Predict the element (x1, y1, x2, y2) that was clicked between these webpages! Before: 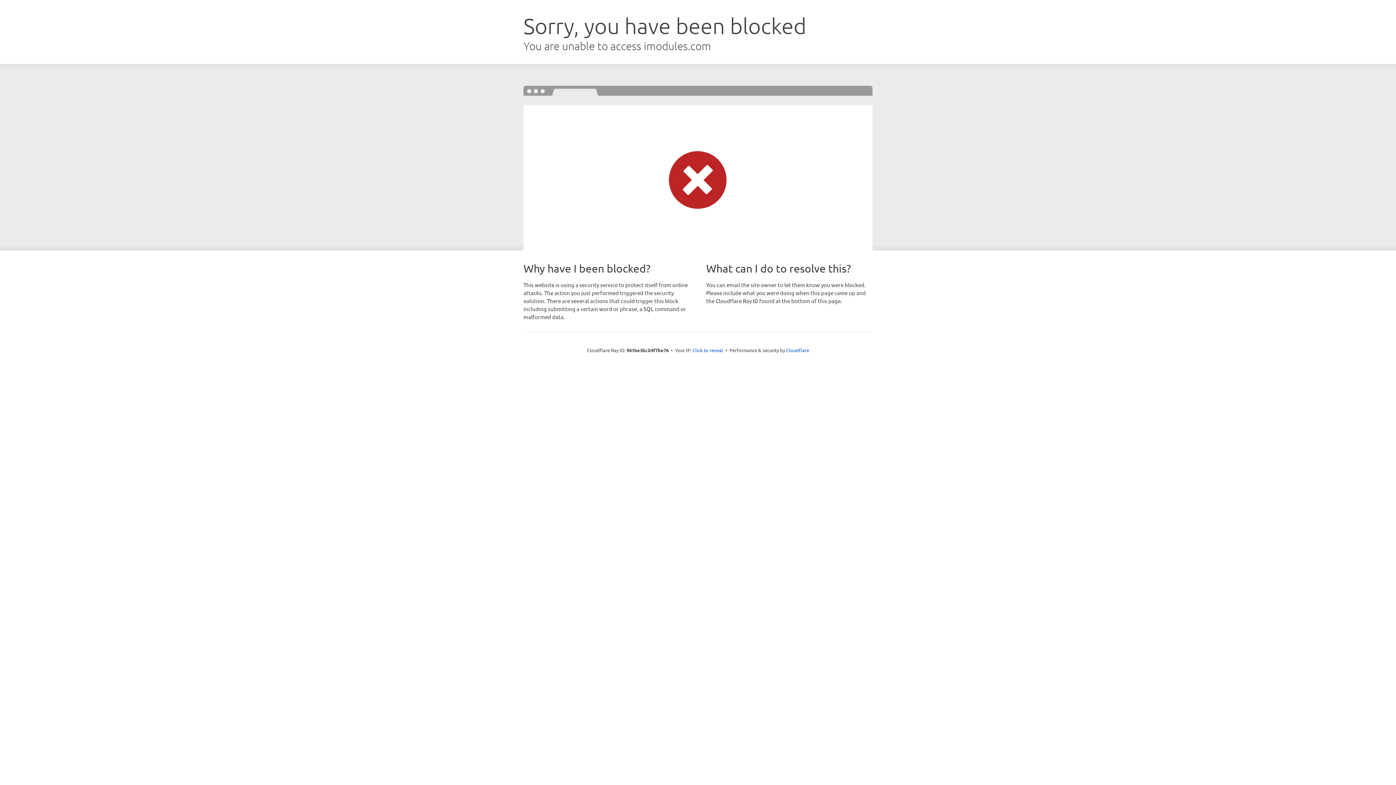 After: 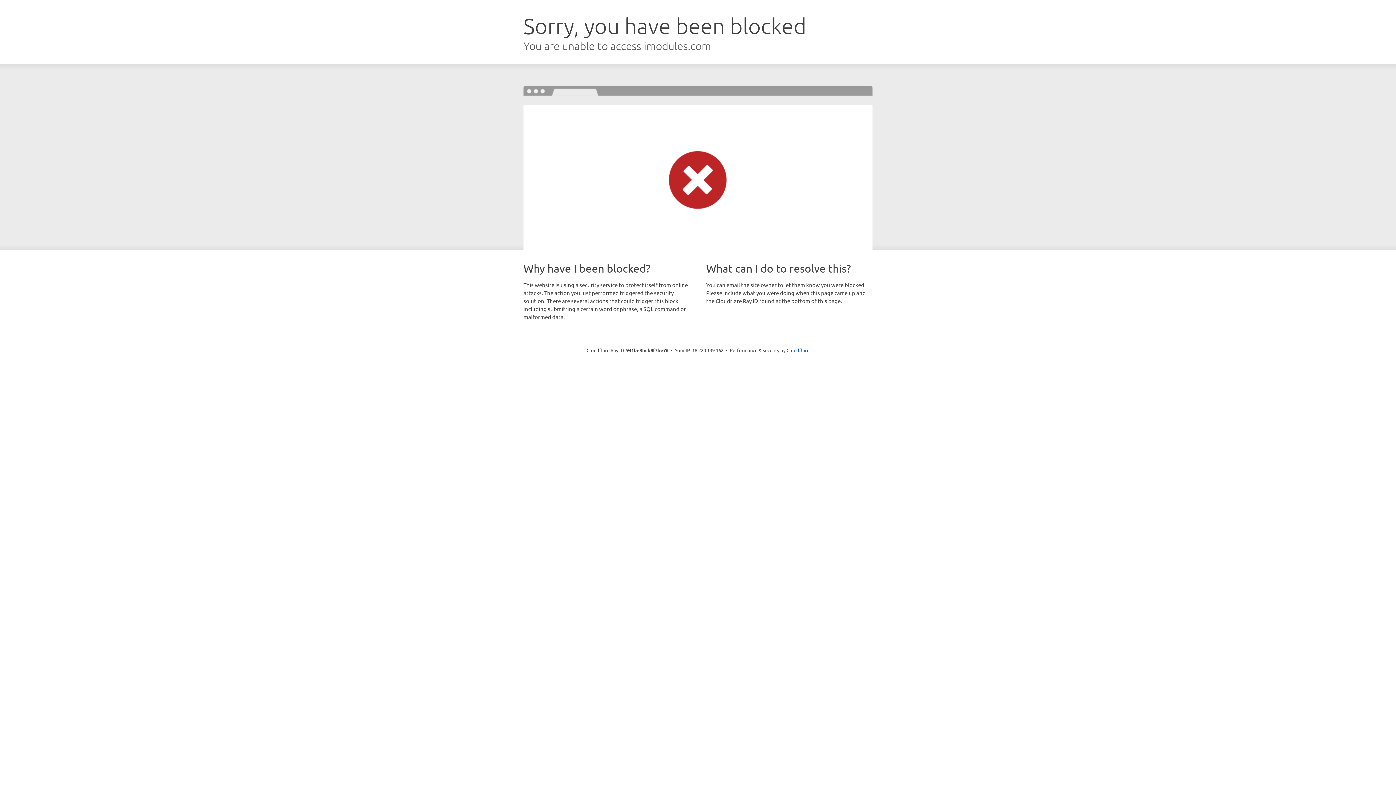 Action: bbox: (692, 346, 723, 353) label: Click to reveal